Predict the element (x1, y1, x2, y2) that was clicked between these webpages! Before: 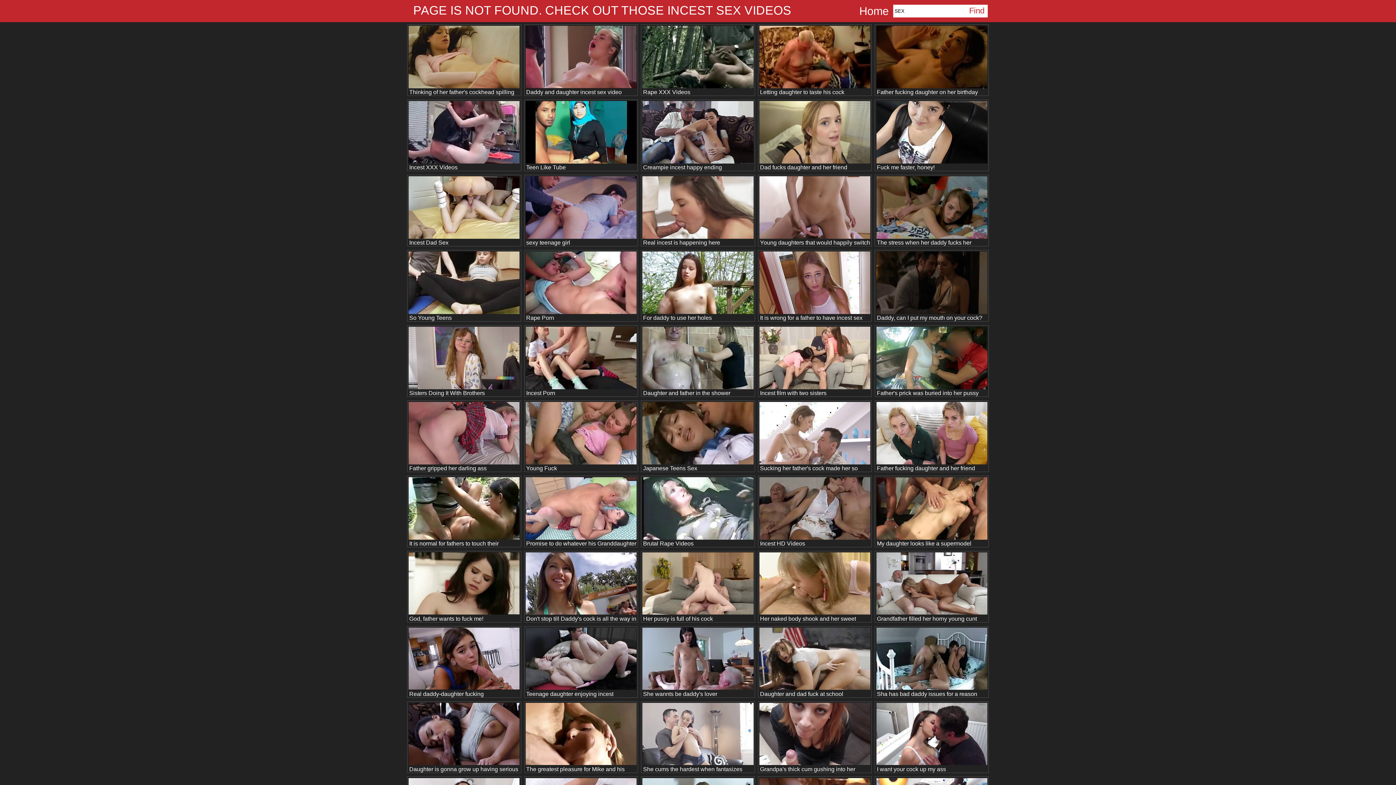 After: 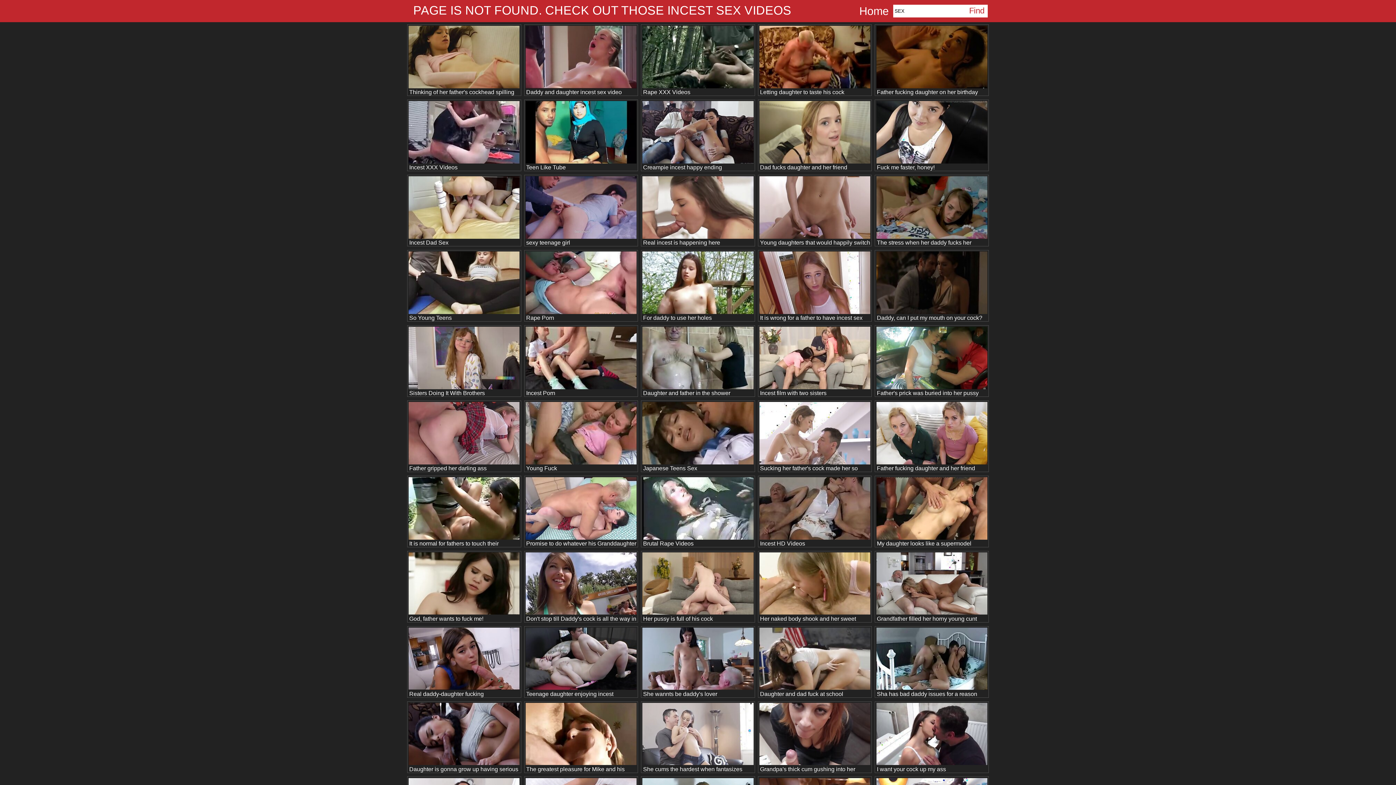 Action: label: sexy teenage girl bbox: (524, 174, 638, 246)